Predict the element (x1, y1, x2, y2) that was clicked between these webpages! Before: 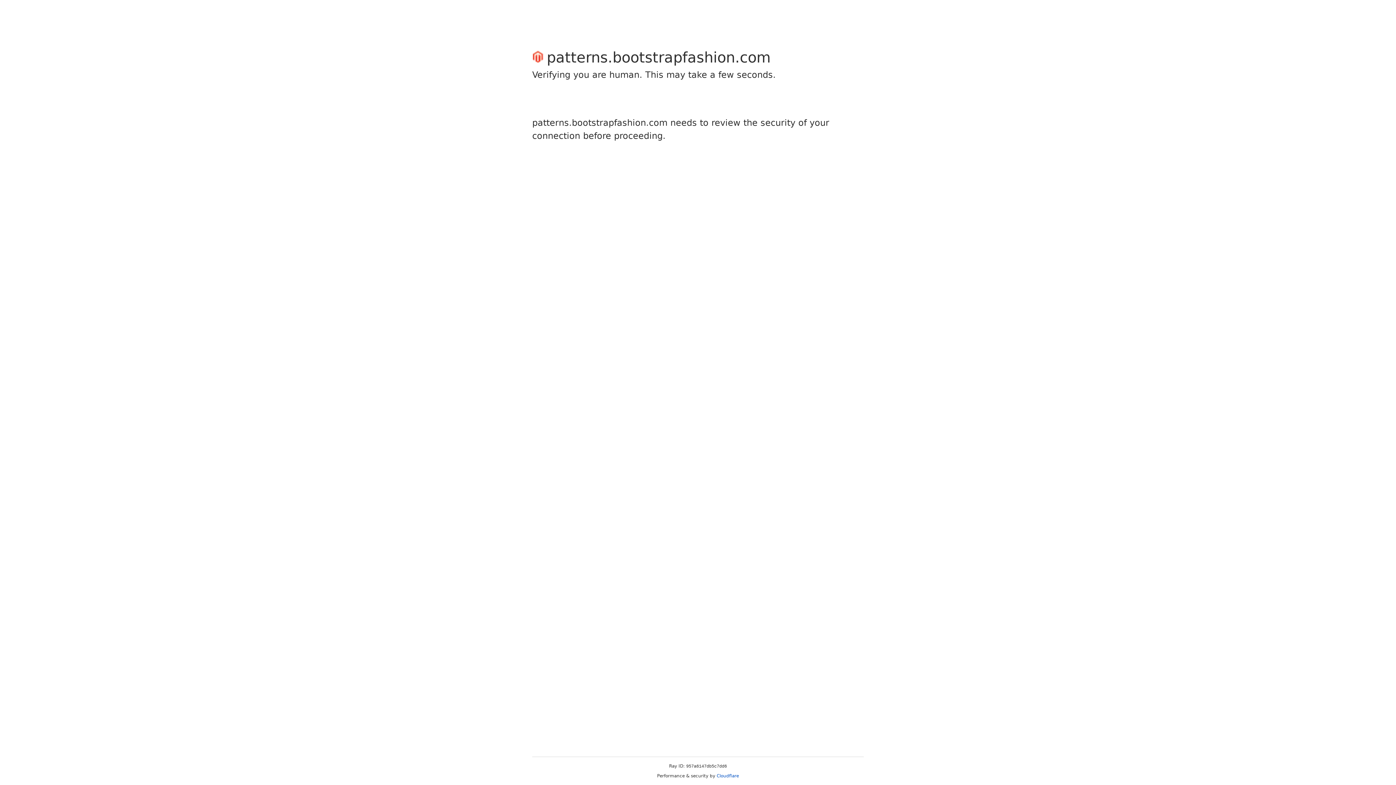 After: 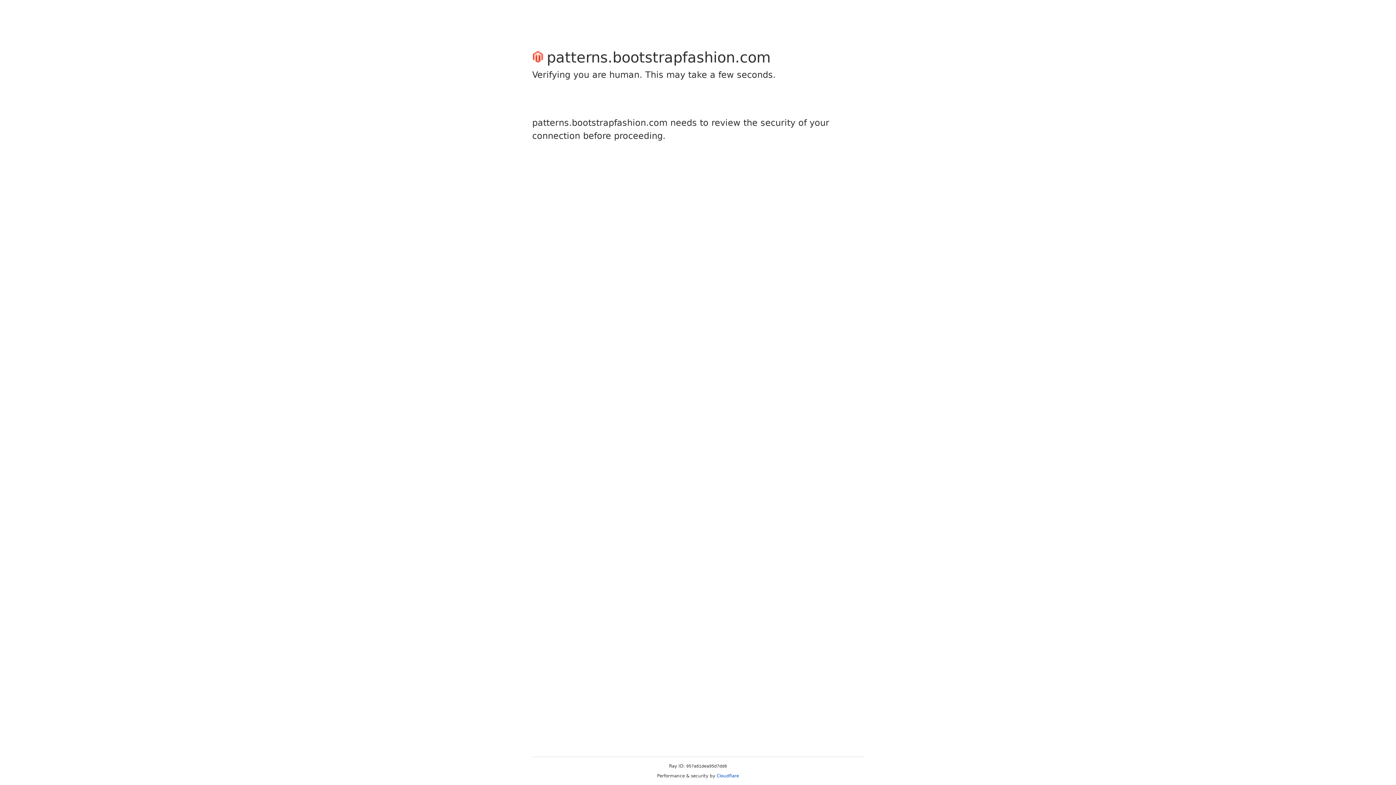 Action: label: Cloudflare bbox: (716, 773, 739, 778)